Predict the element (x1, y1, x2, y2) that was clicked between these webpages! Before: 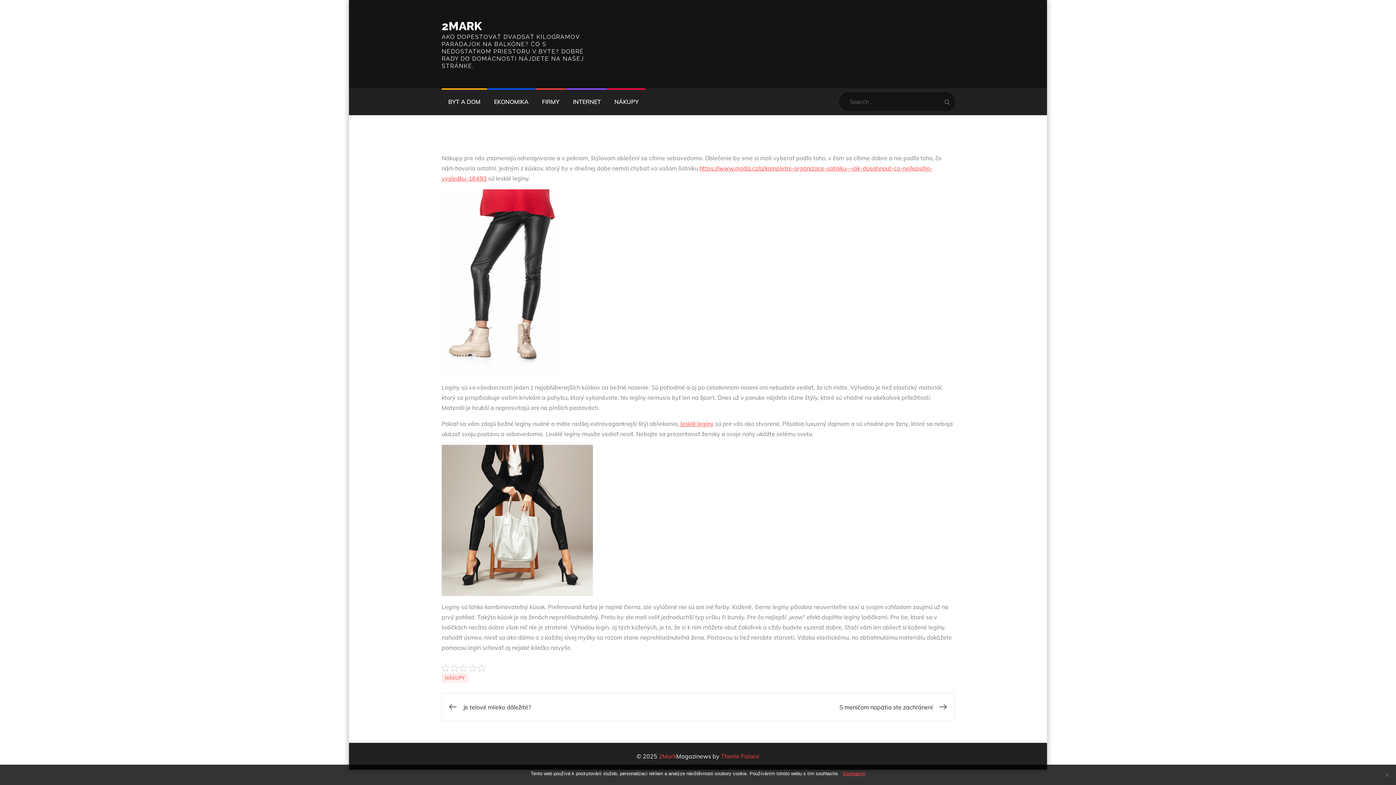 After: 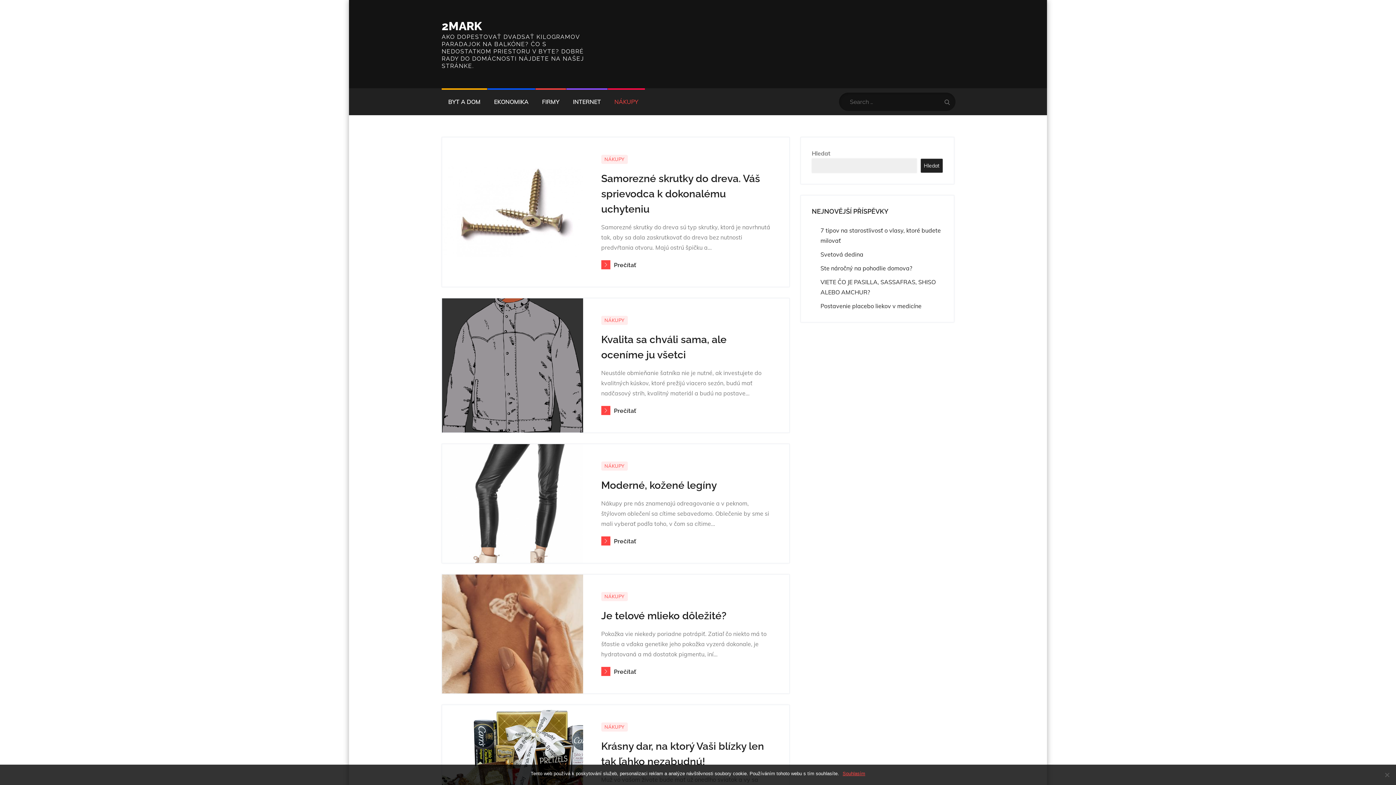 Action: label: NÁKUPY bbox: (608, 88, 645, 115)